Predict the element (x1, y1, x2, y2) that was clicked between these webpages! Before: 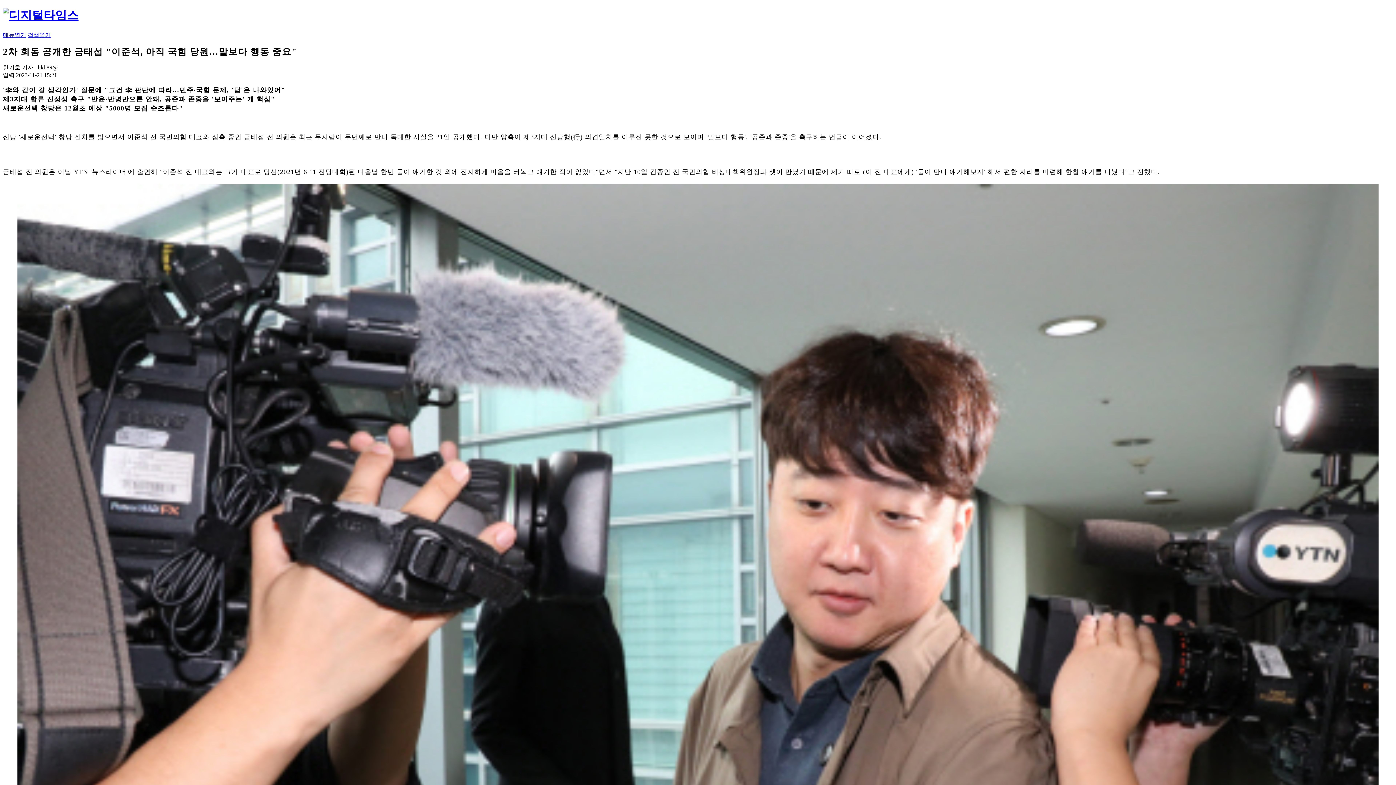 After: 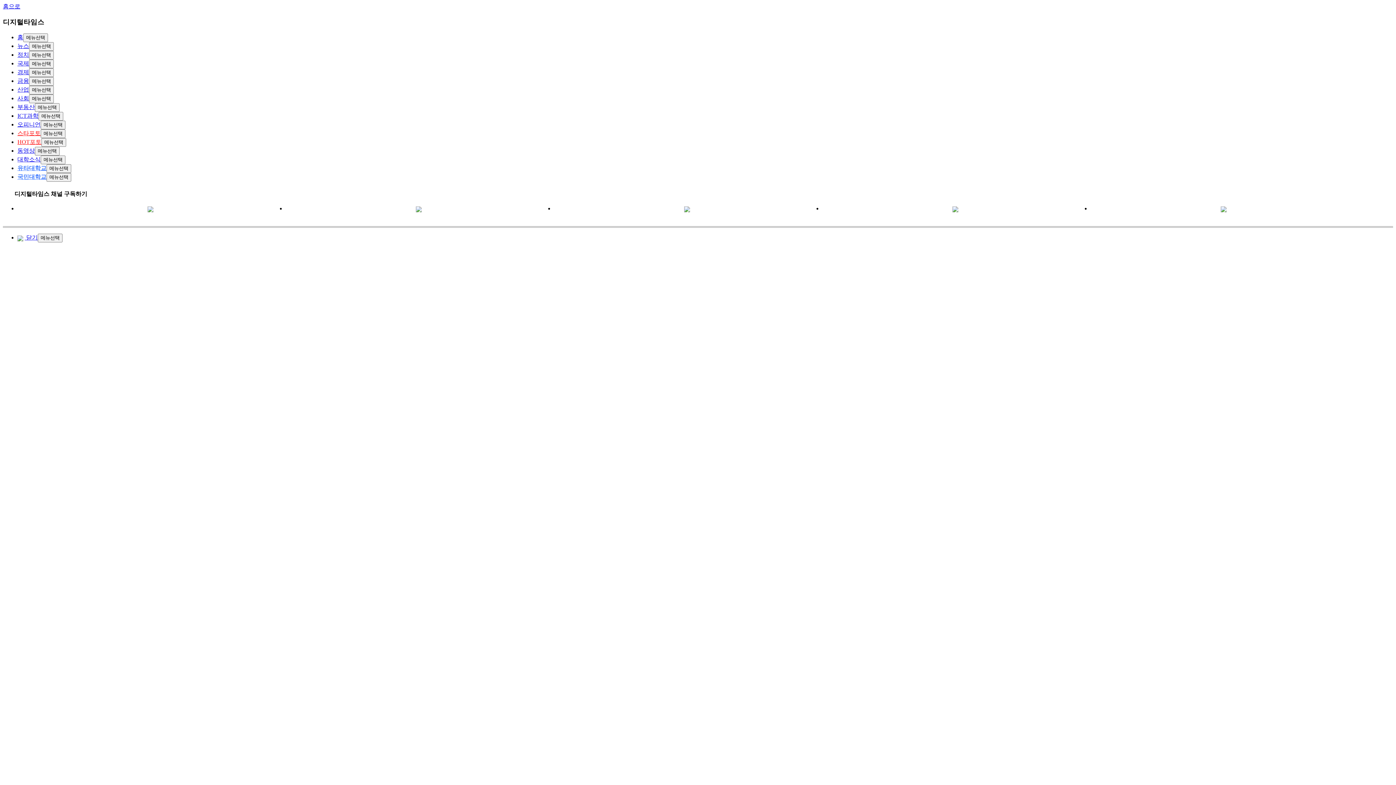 Action: label: 메뉴열기 bbox: (2, 31, 26, 38)